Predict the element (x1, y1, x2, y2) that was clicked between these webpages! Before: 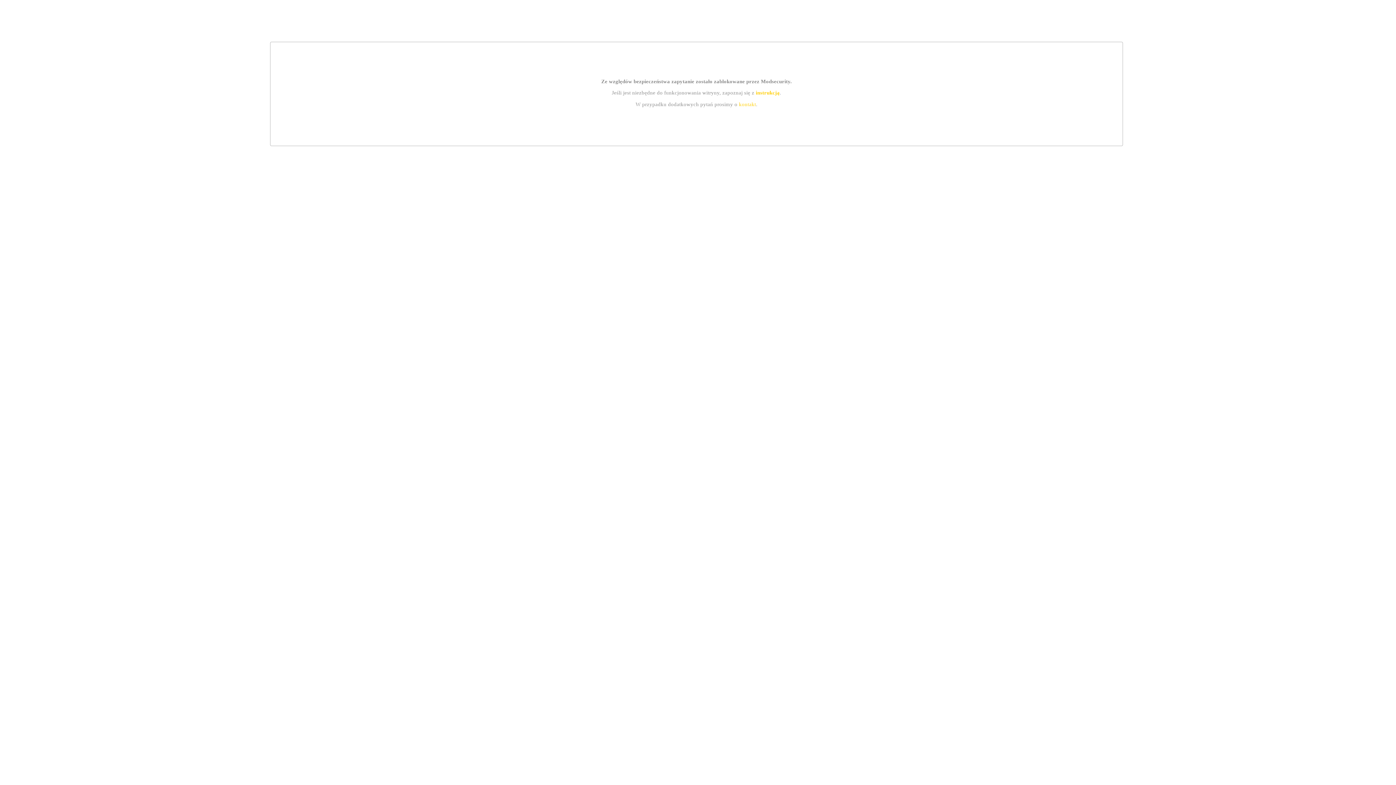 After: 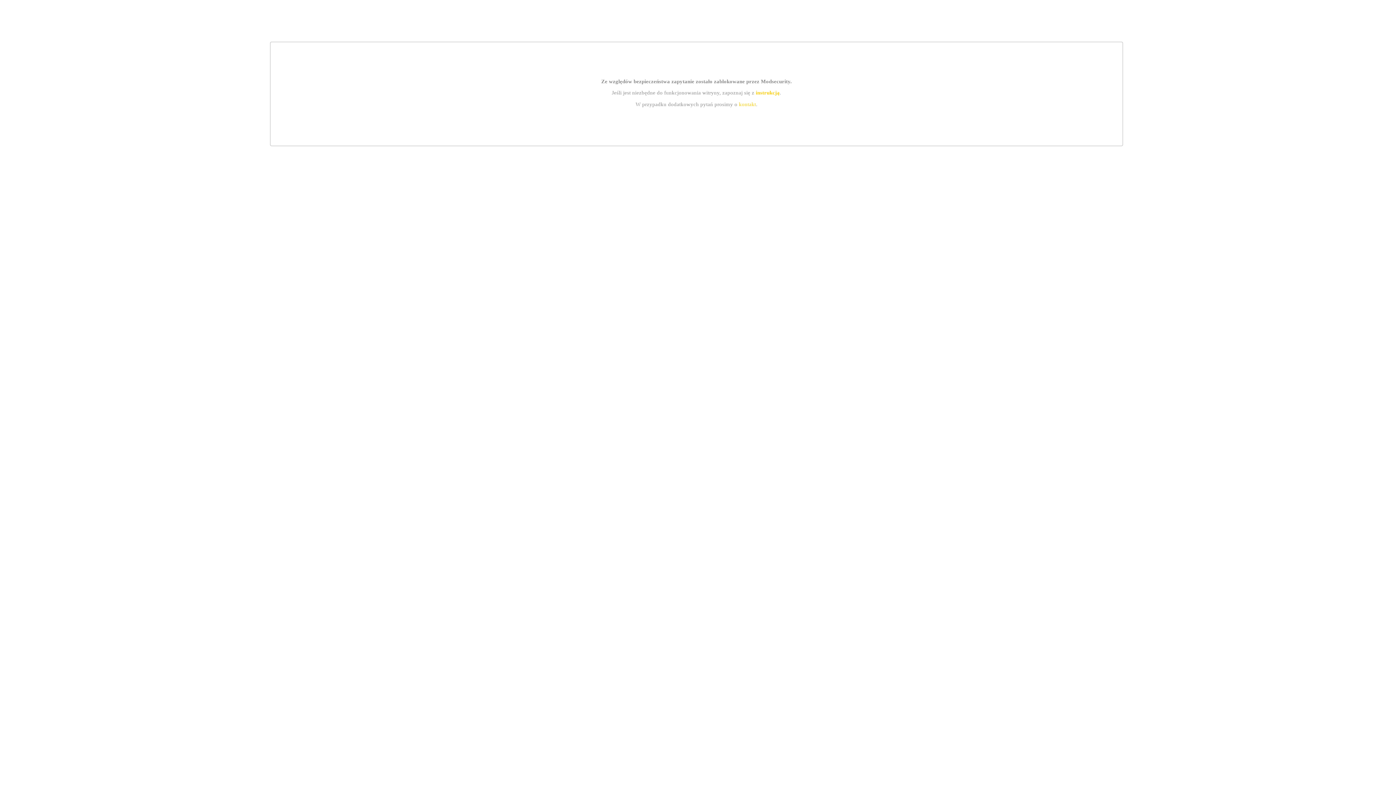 Action: bbox: (739, 101, 756, 107) label: kontakt